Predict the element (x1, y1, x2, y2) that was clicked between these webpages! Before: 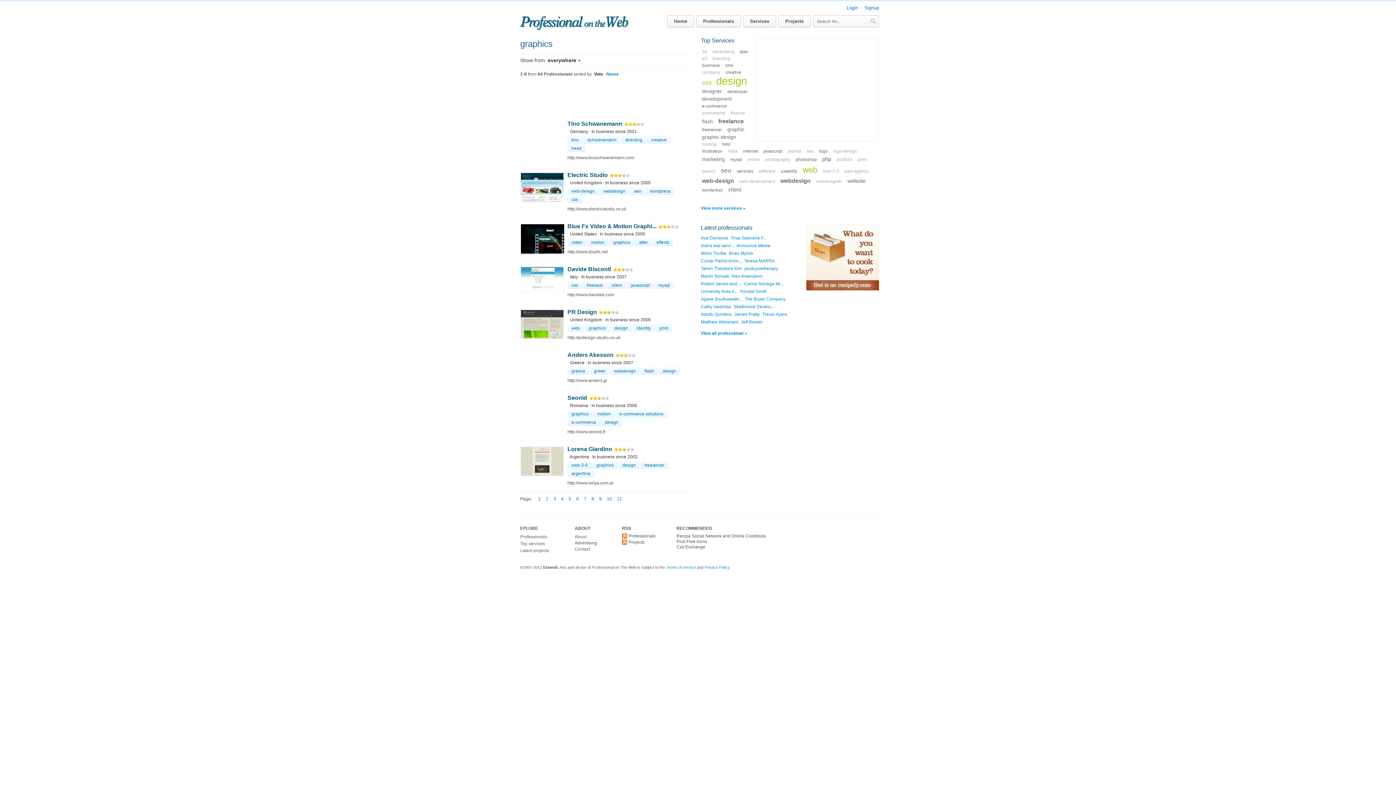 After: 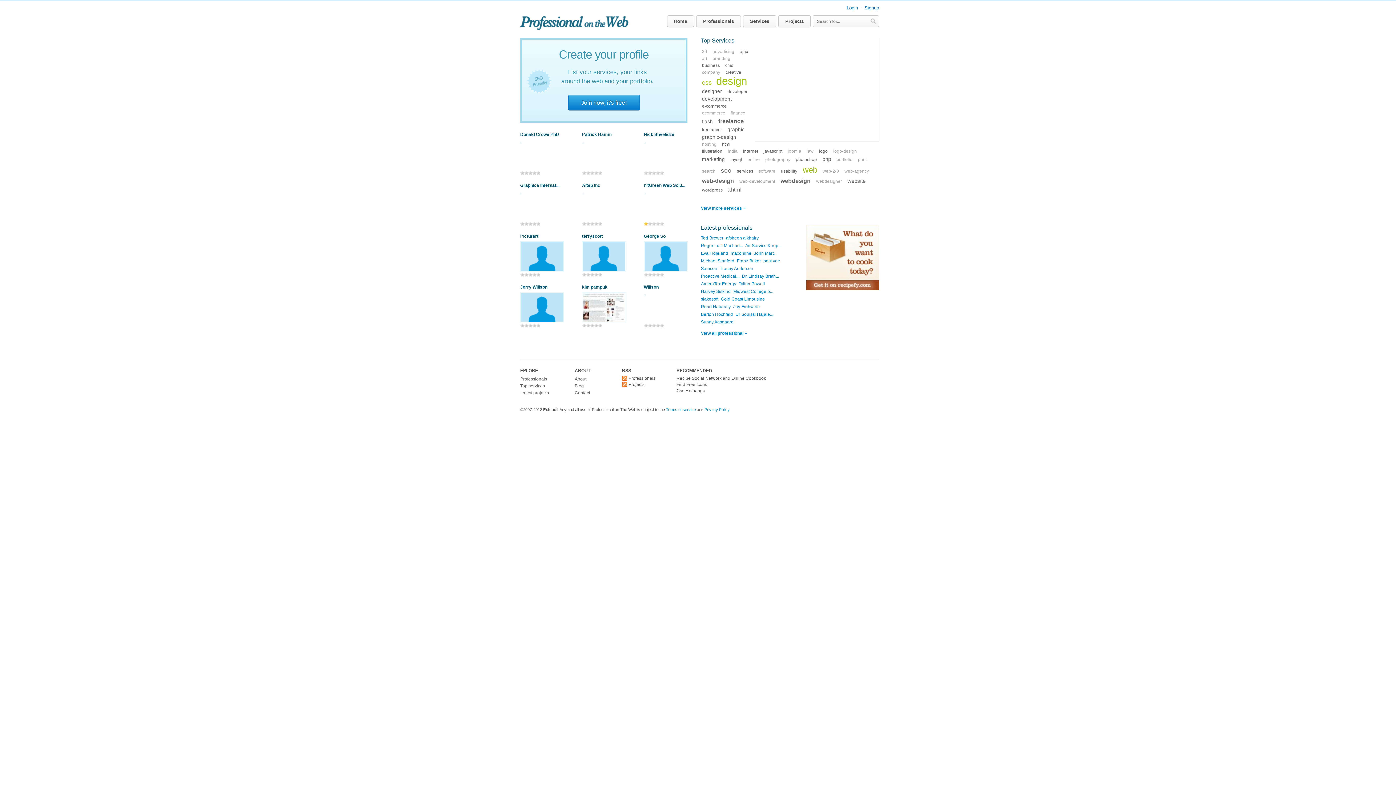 Action: label: postcycletherapy bbox: (744, 266, 778, 271)